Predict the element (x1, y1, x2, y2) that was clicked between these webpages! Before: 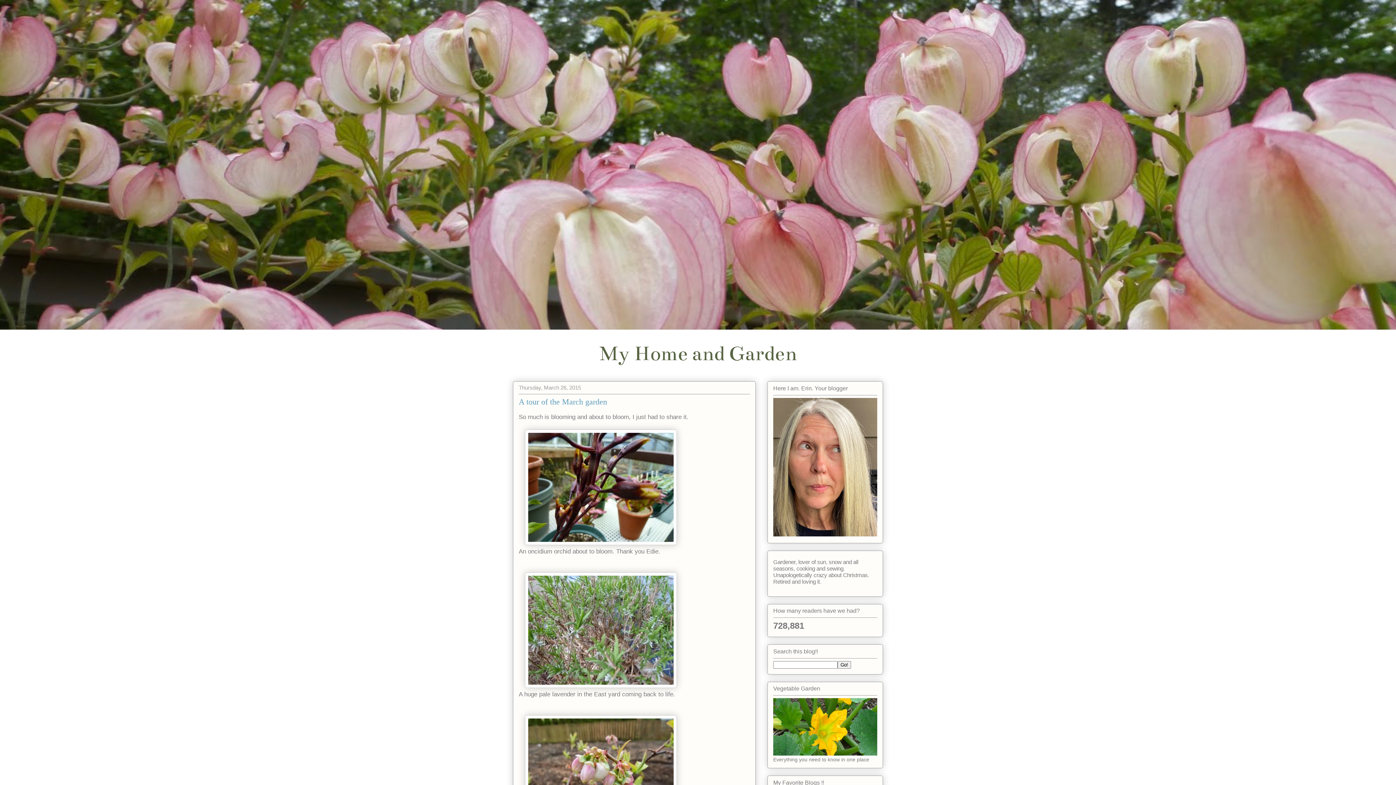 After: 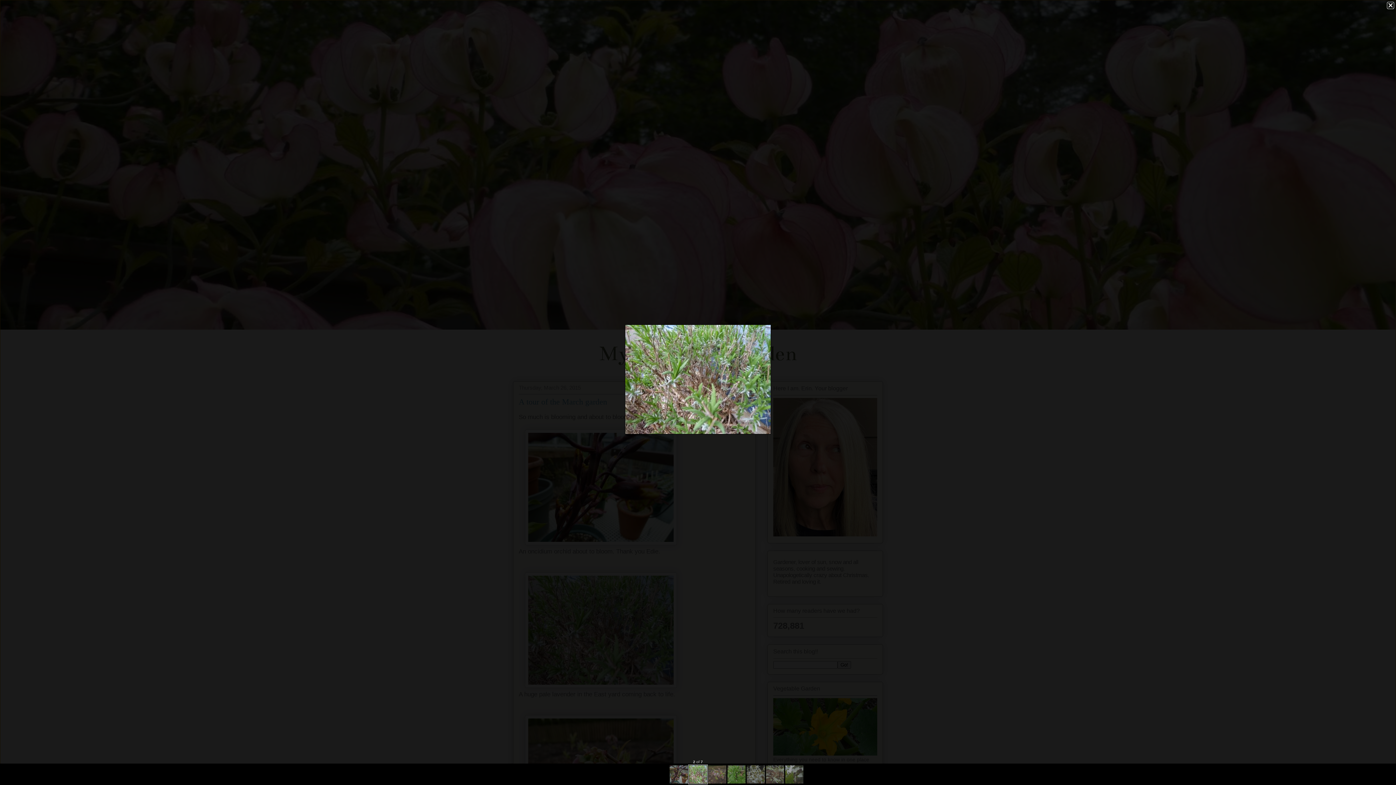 Action: bbox: (525, 682, 677, 689)